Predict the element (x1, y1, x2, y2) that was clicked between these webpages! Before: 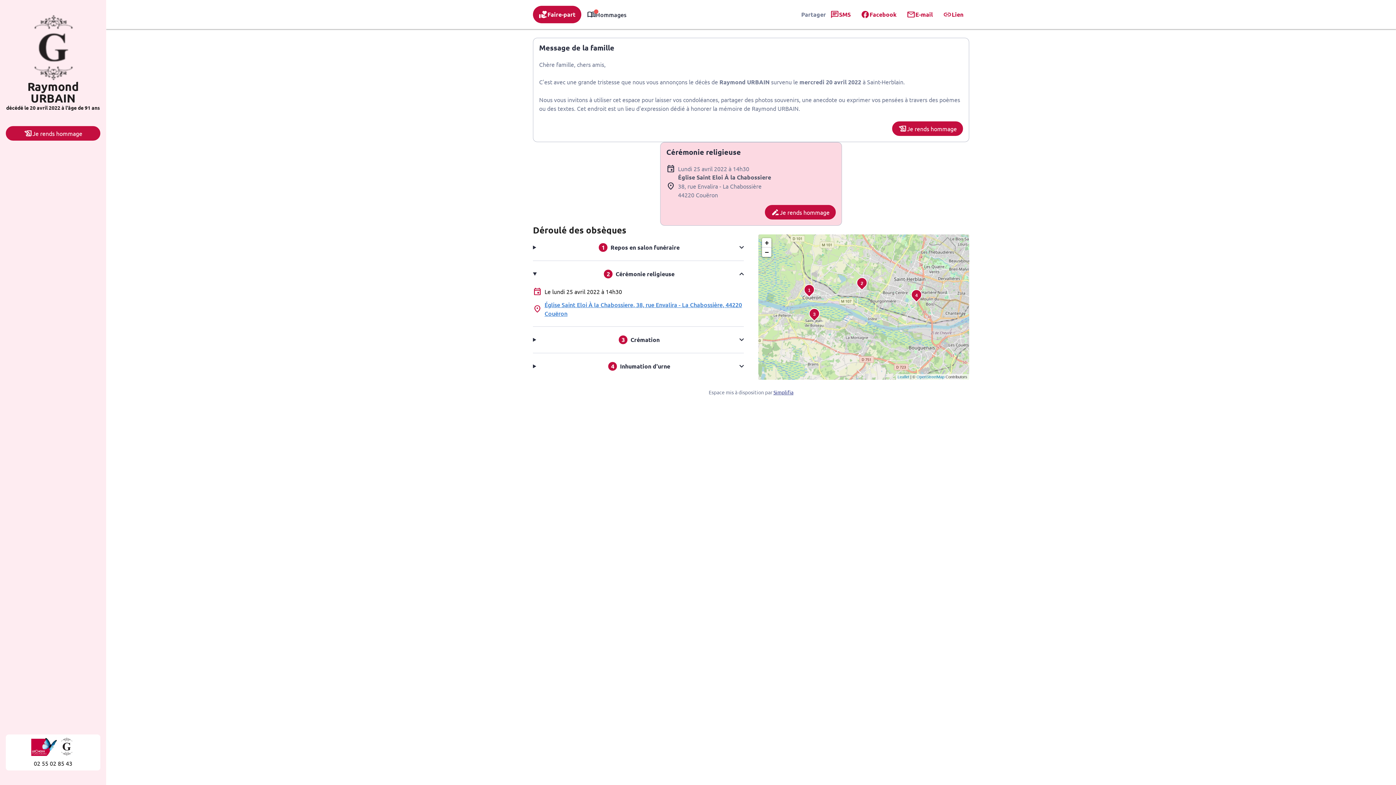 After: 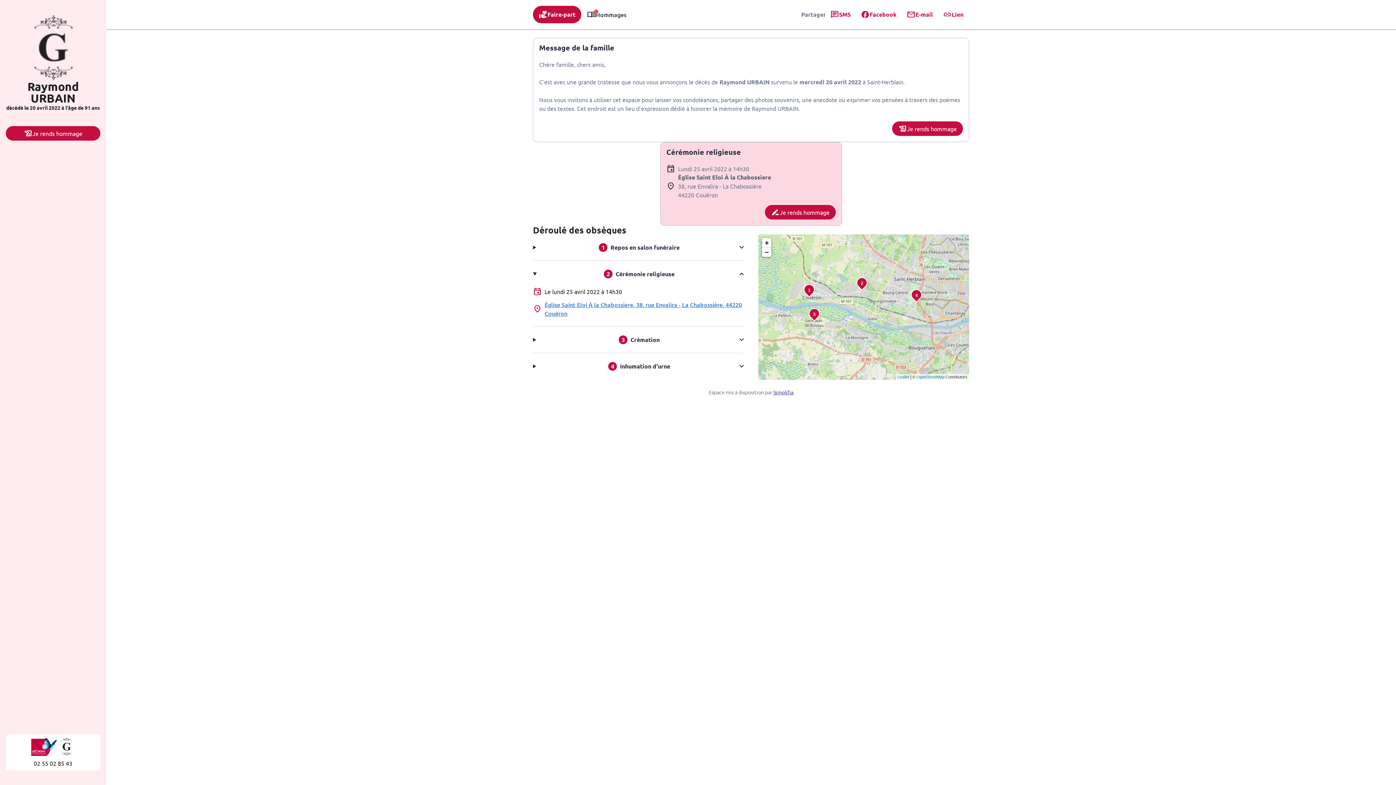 Action: label: 02 55 02 85 43 bbox: (33, 760, 72, 767)